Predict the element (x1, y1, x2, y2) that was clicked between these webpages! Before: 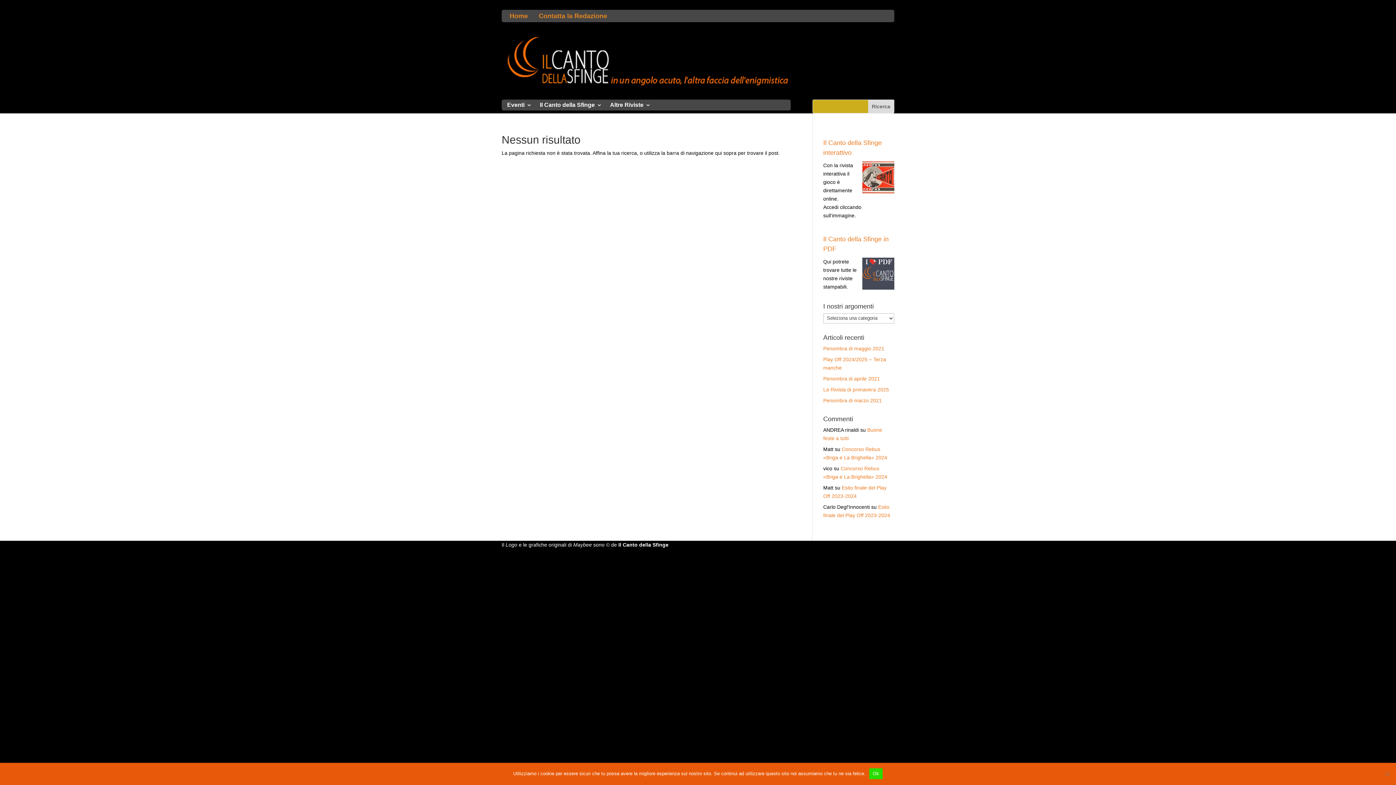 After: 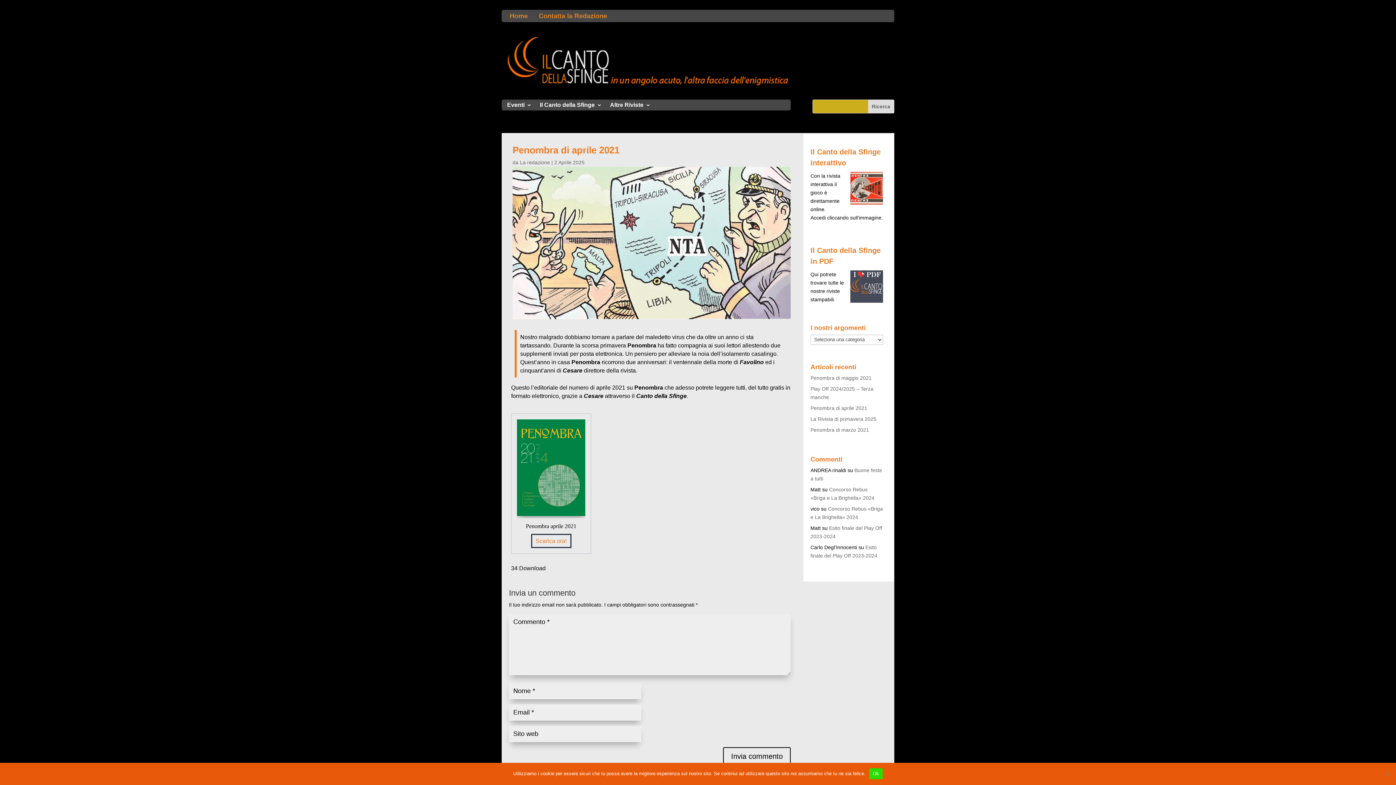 Action: label: Penombra di aprile 2021 bbox: (823, 375, 880, 381)